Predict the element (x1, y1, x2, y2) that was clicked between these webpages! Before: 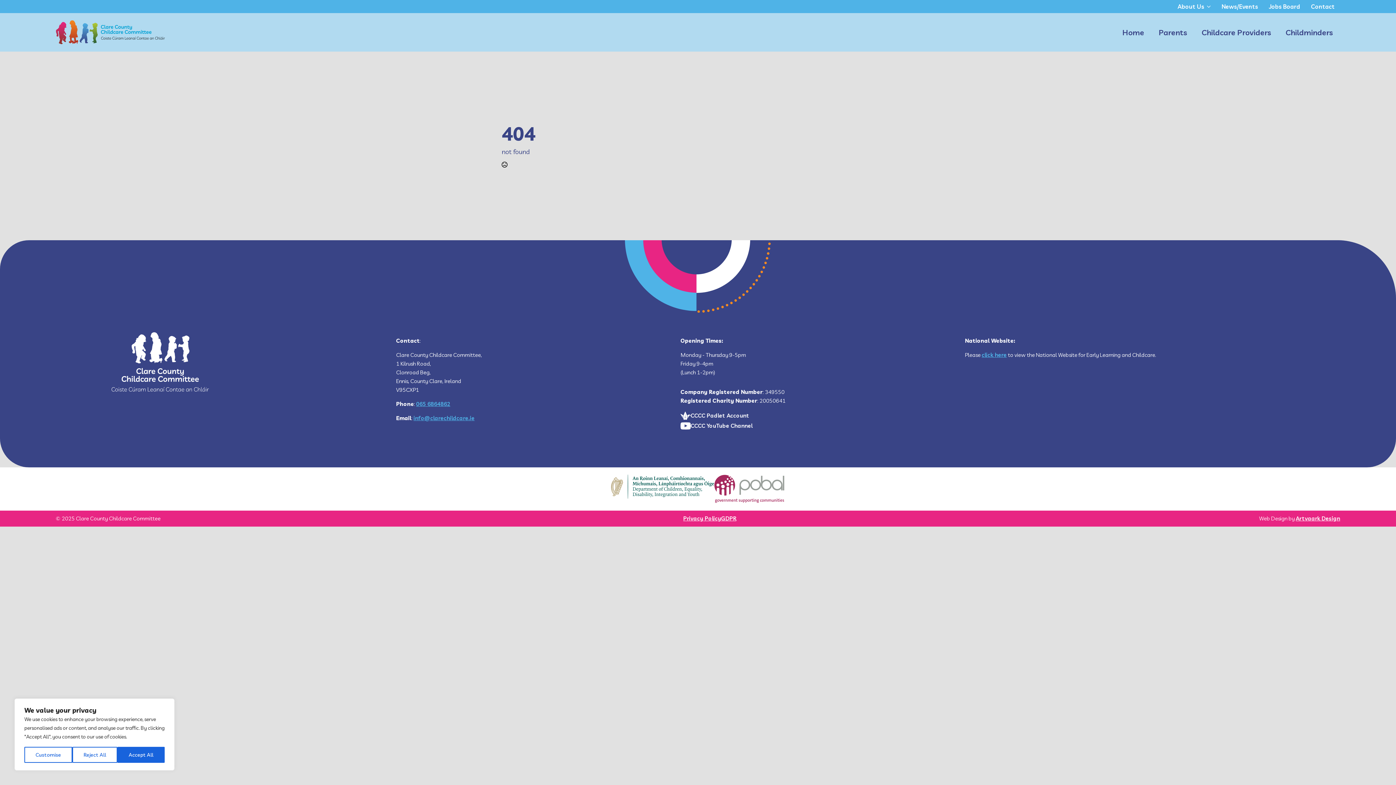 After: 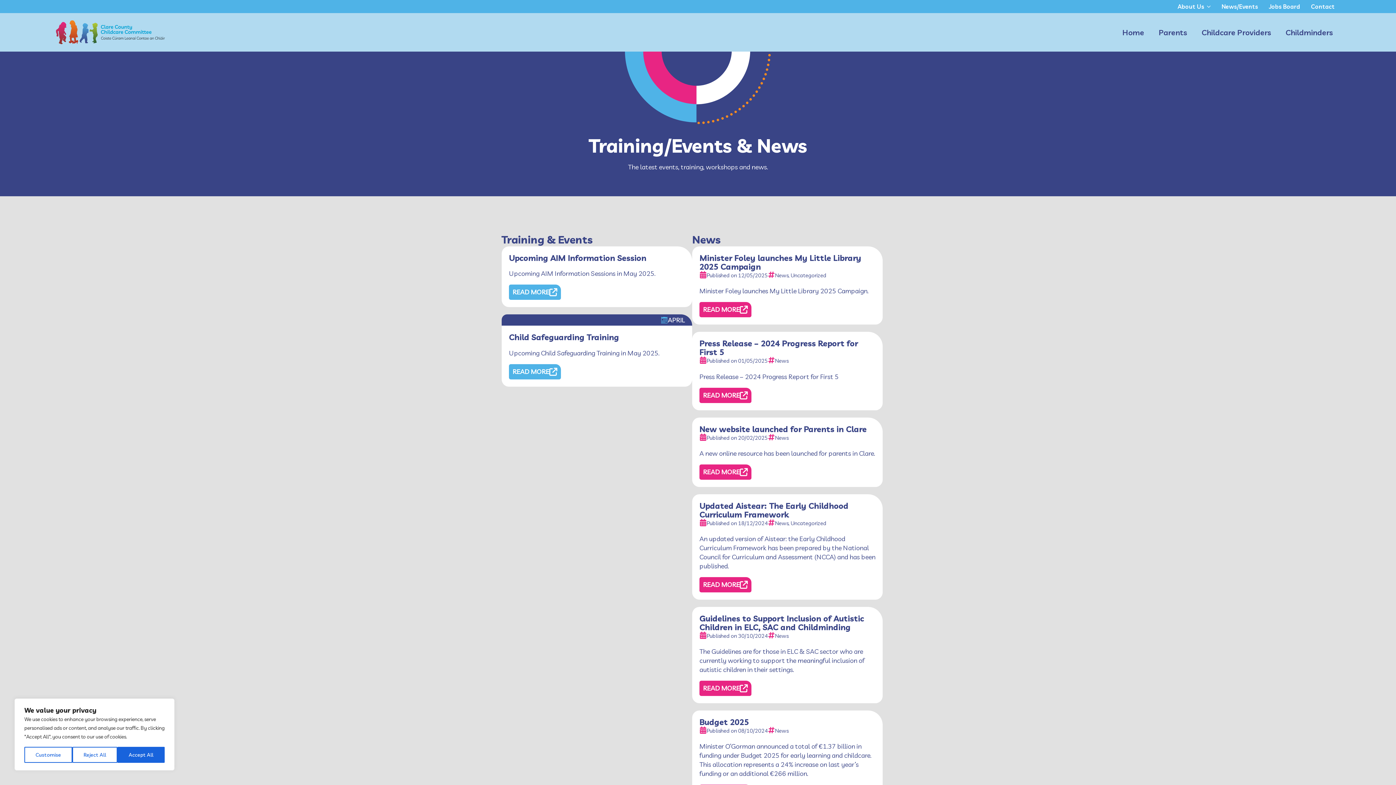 Action: bbox: (1216, 1, 1263, 11) label: News/Events